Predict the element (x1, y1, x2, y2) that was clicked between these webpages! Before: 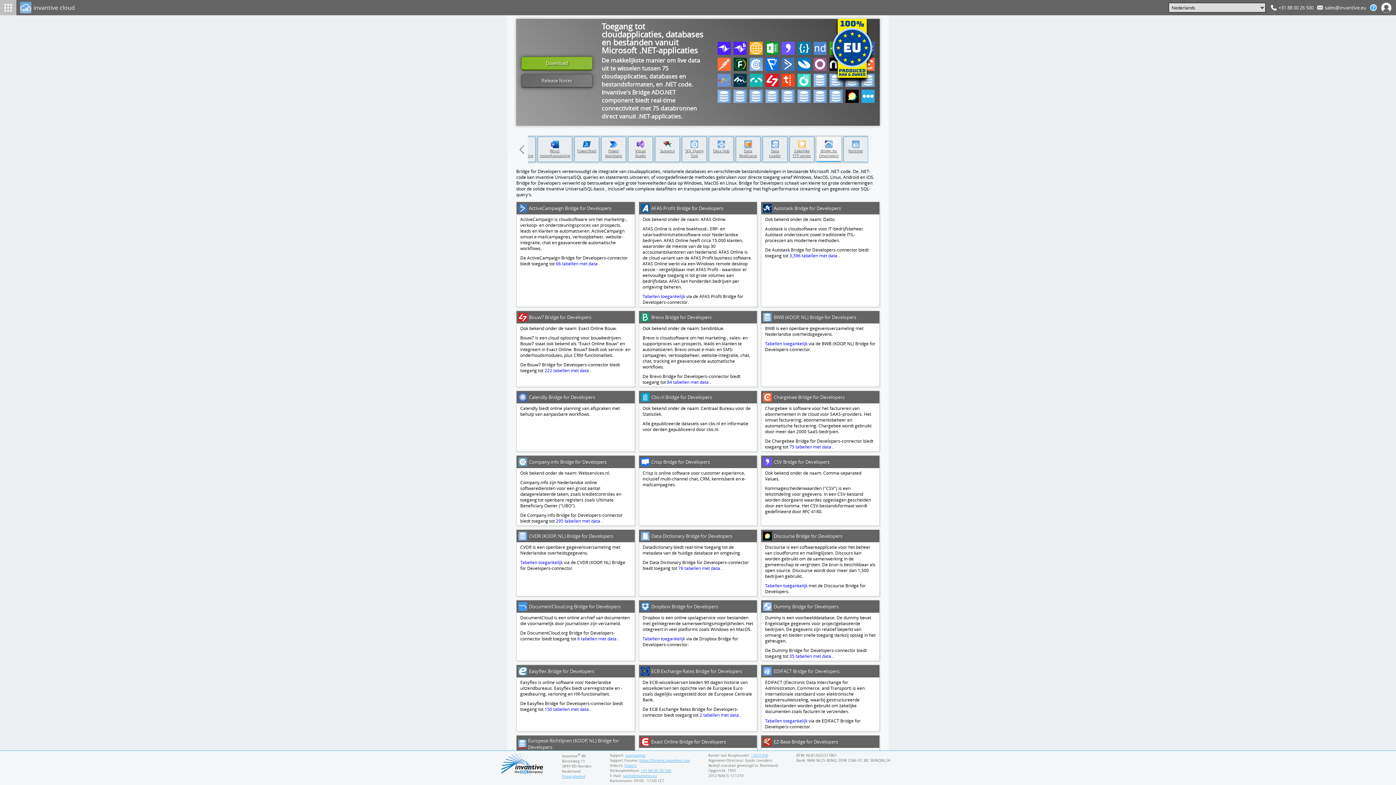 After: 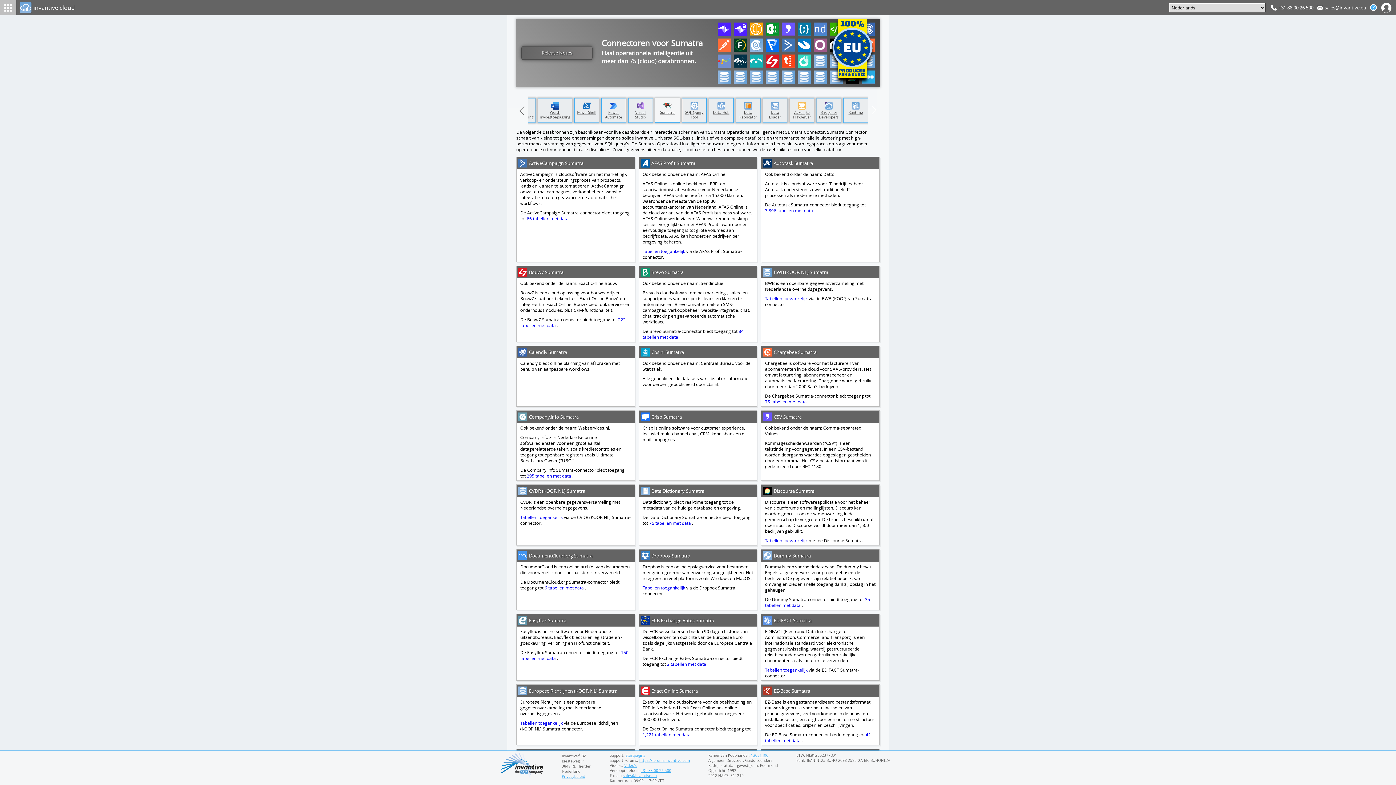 Action: bbox: (657, 140, 677, 153) label: Sumatra